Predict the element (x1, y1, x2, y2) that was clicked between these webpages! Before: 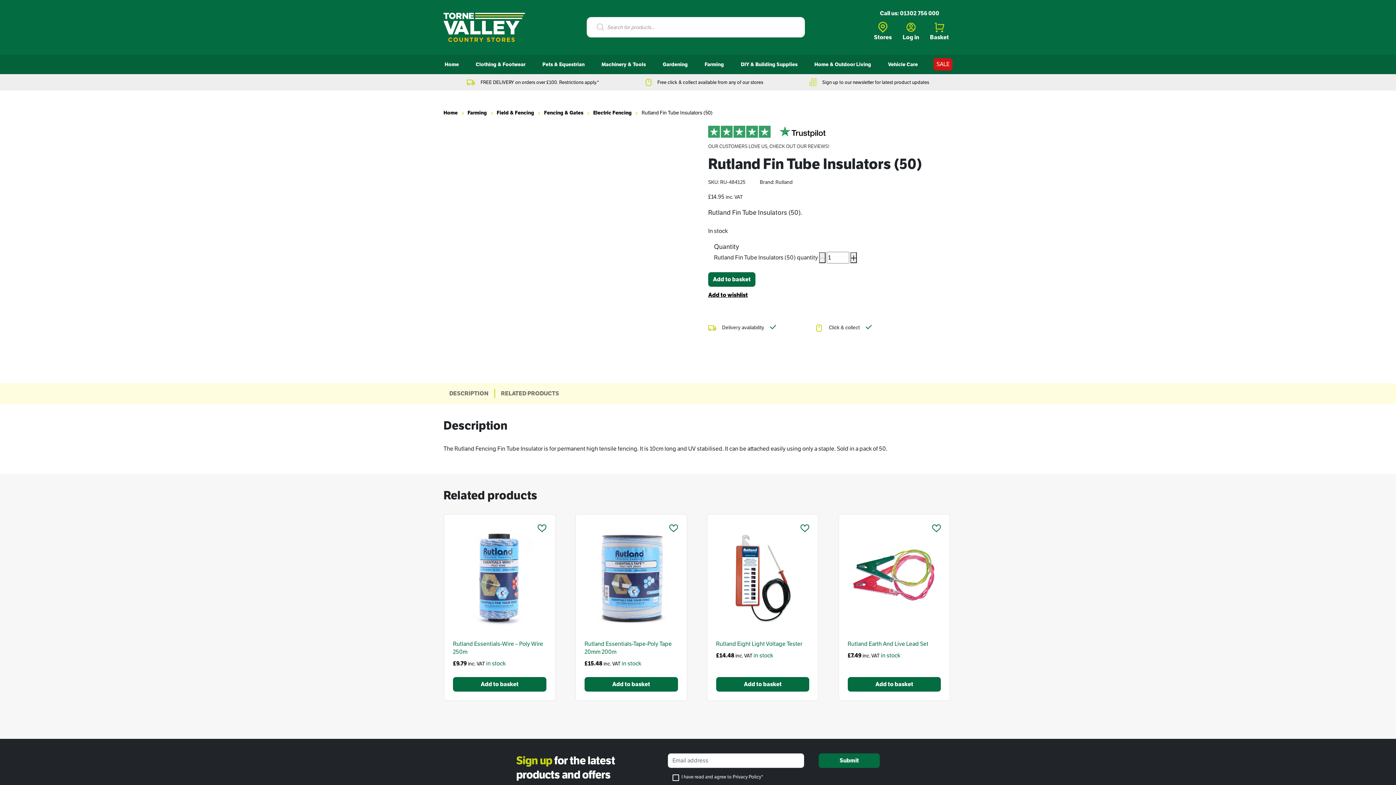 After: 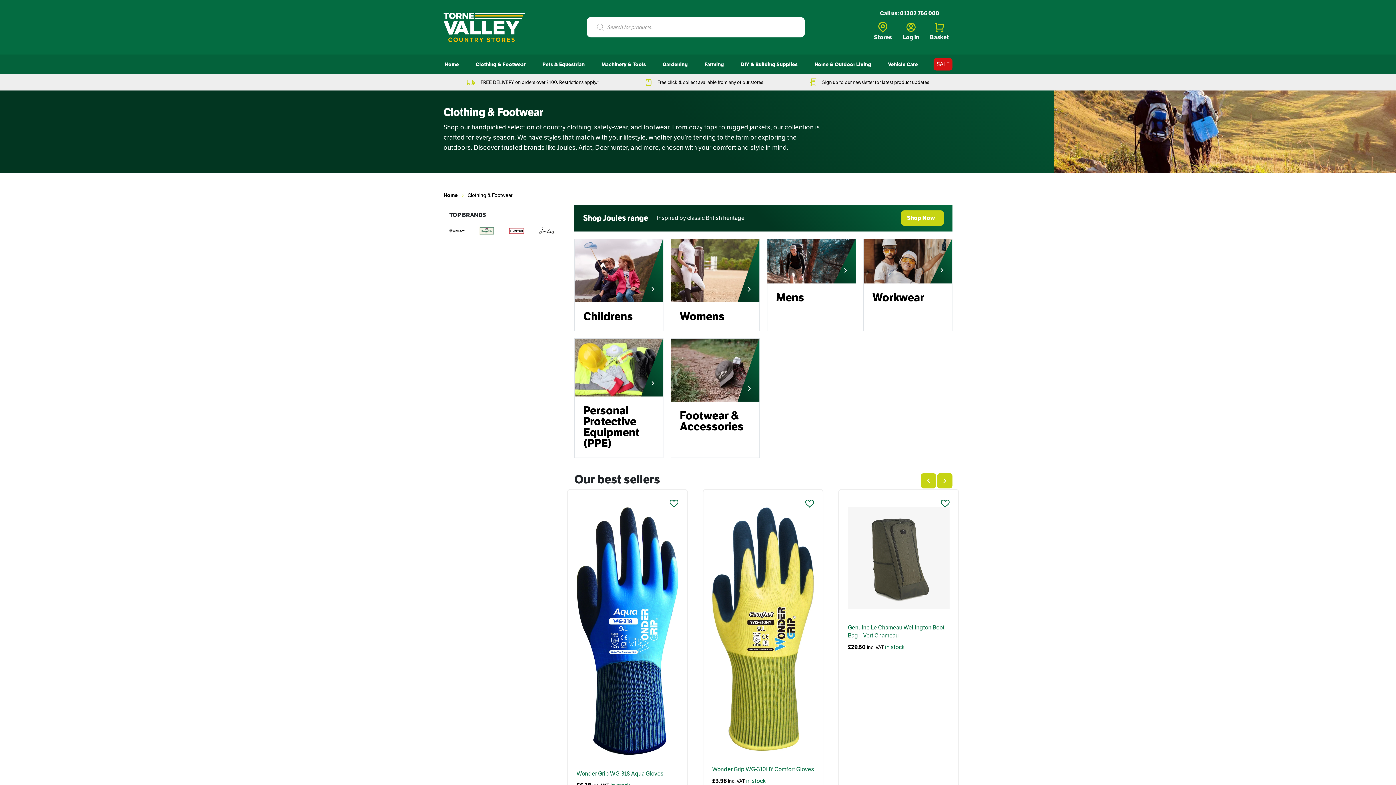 Action: bbox: (467, 54, 534, 74) label: Clothing & Footwear